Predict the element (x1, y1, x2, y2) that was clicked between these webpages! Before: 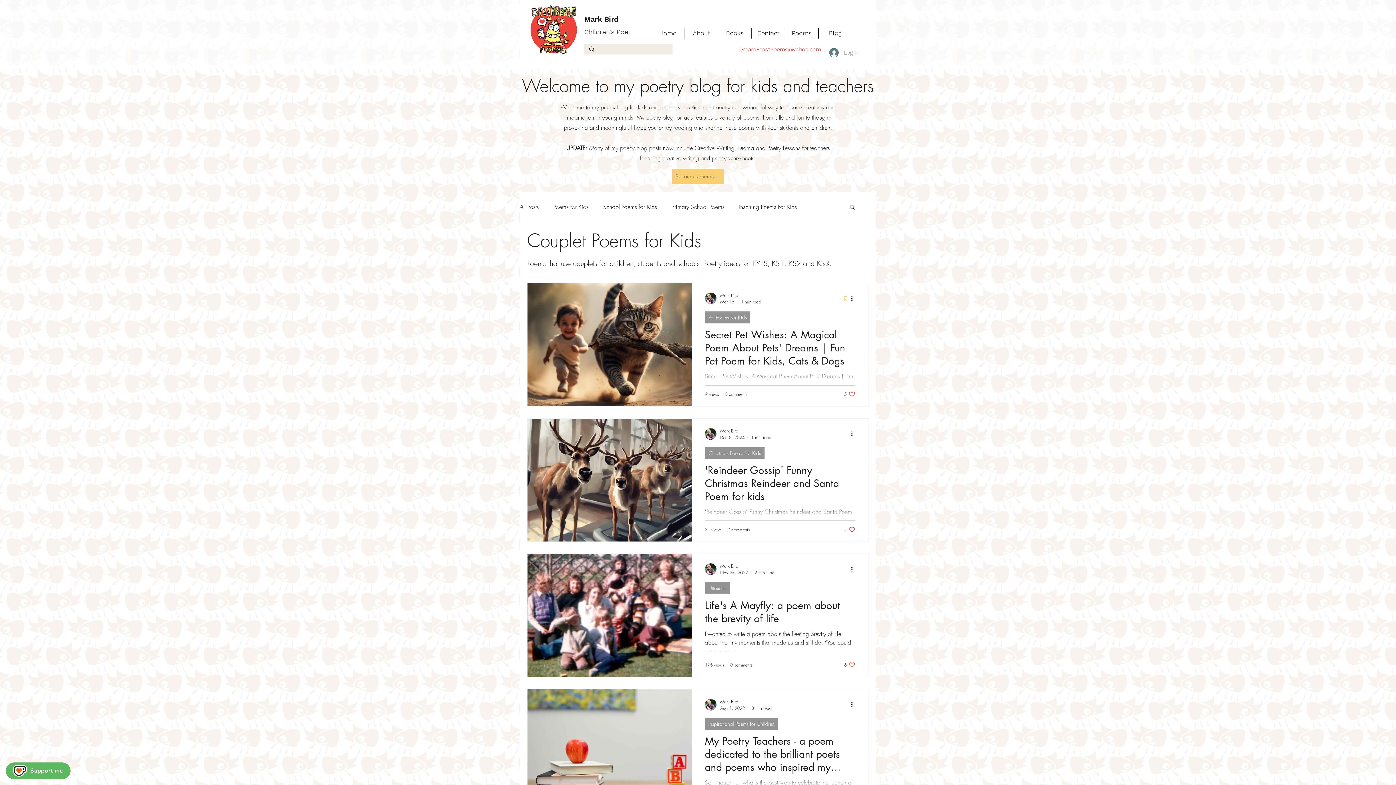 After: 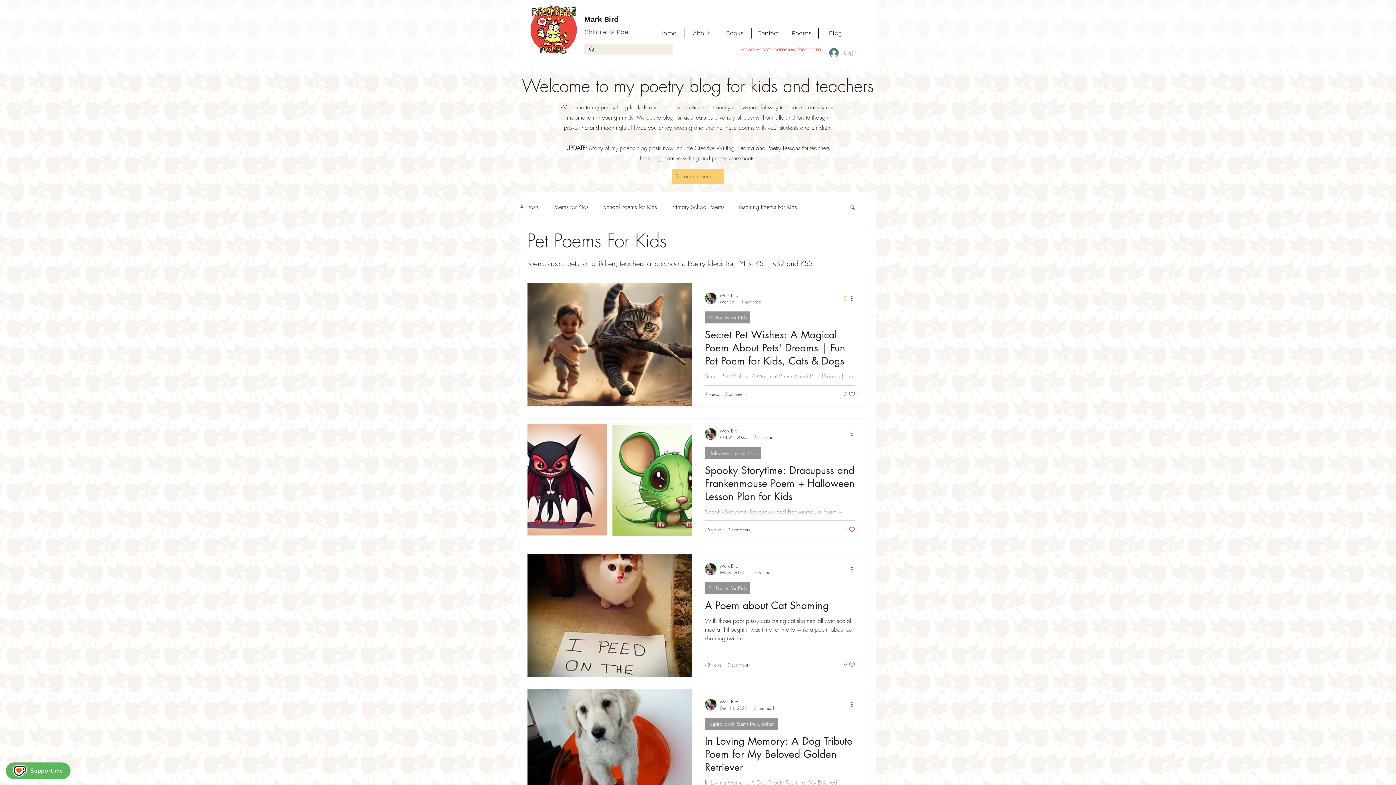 Action: label: Pet Poems For Kids bbox: (705, 311, 750, 323)